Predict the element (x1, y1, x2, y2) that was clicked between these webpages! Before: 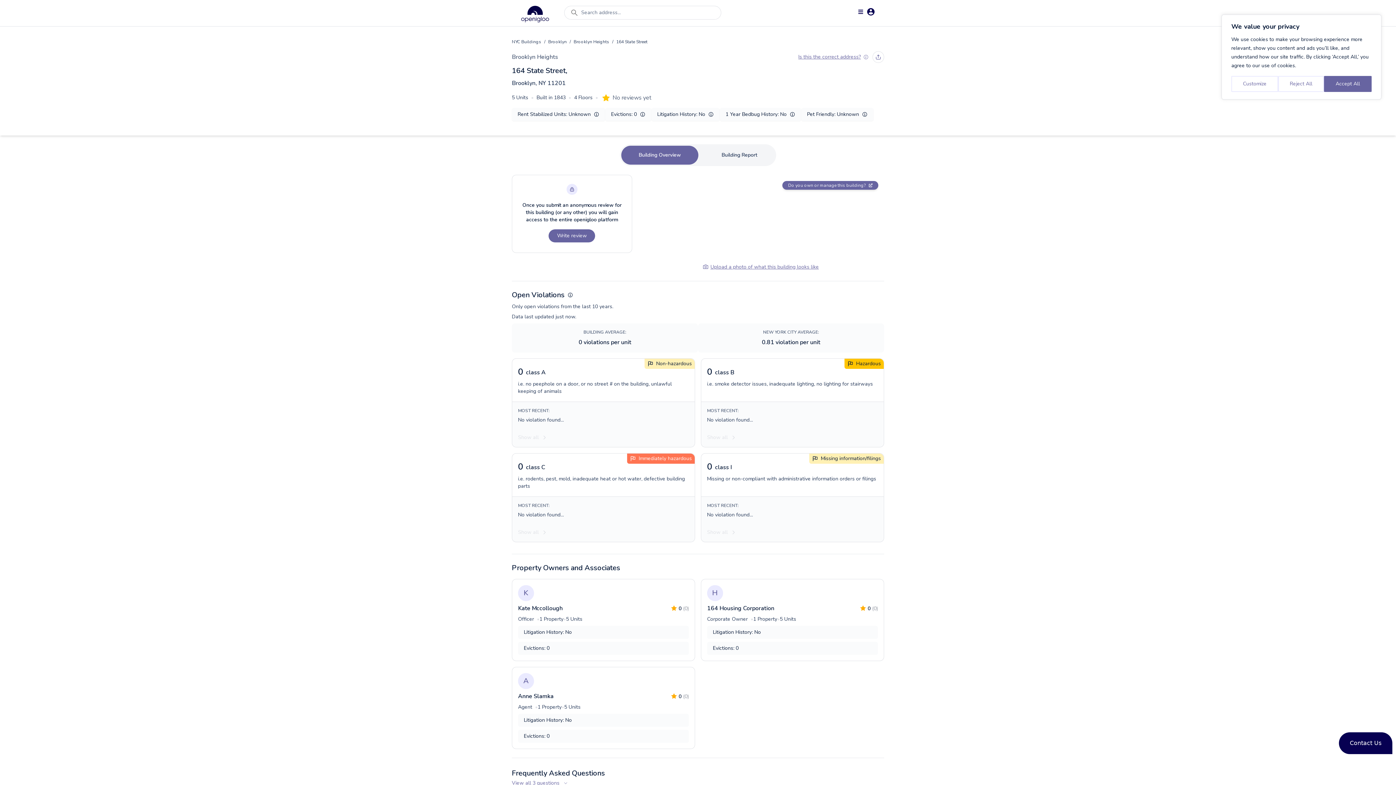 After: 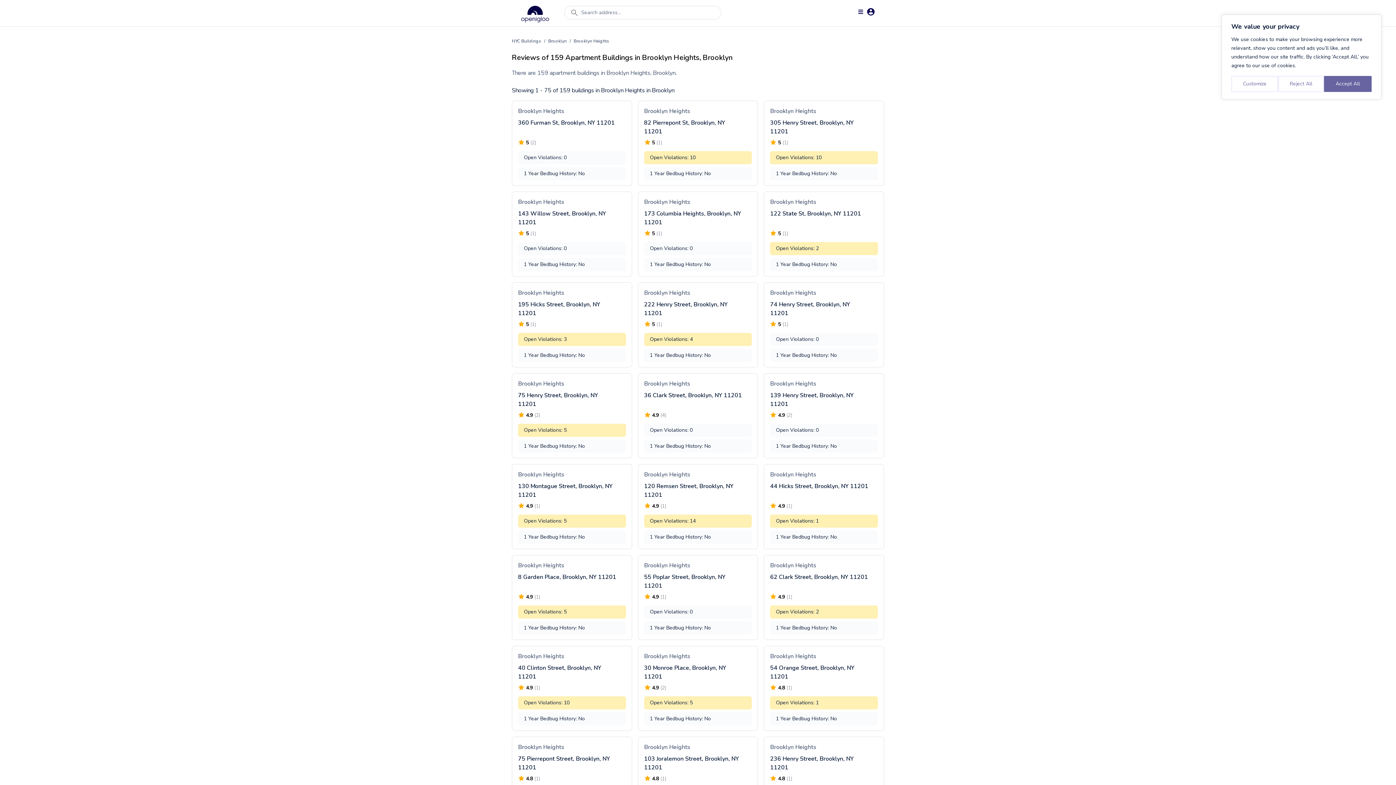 Action: label: Brooklyn Heights bbox: (512, 52, 558, 61)